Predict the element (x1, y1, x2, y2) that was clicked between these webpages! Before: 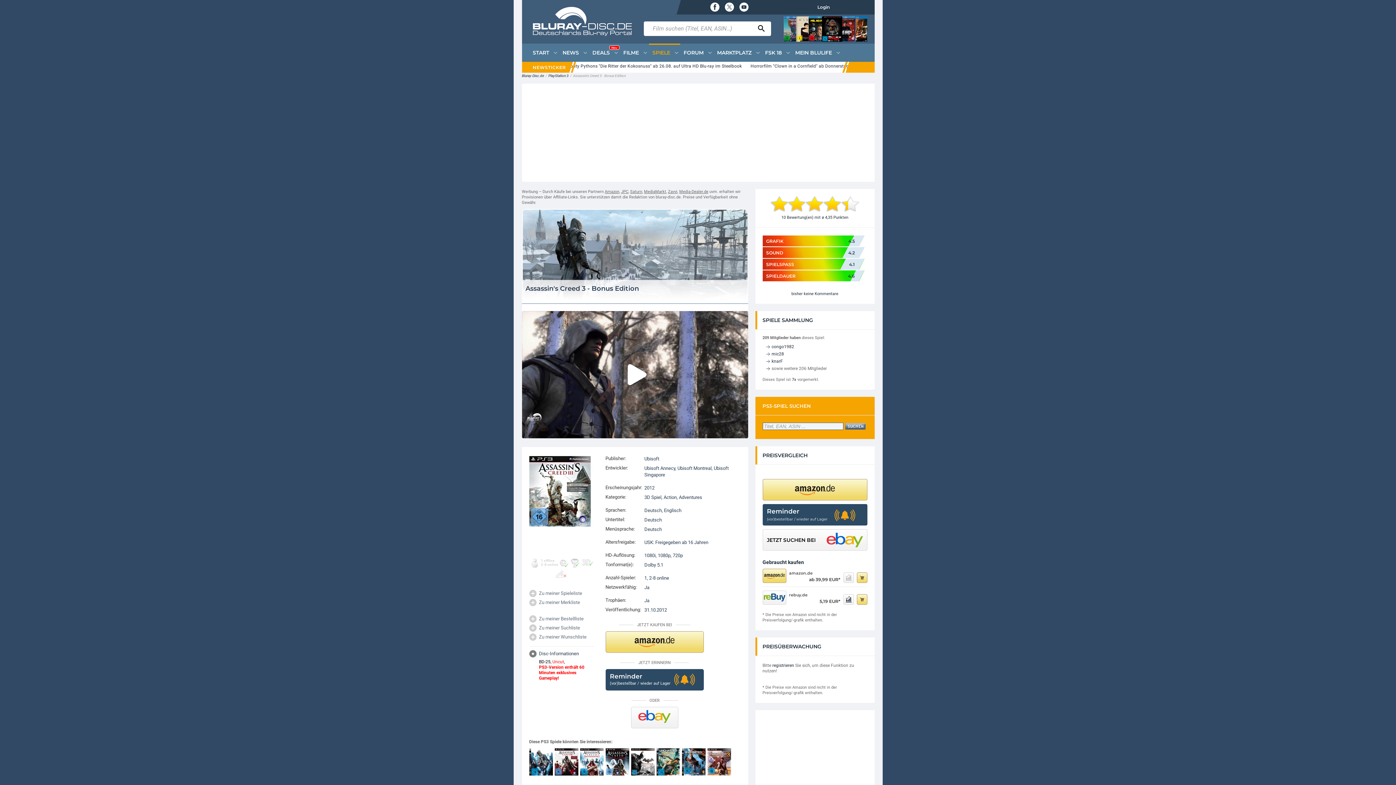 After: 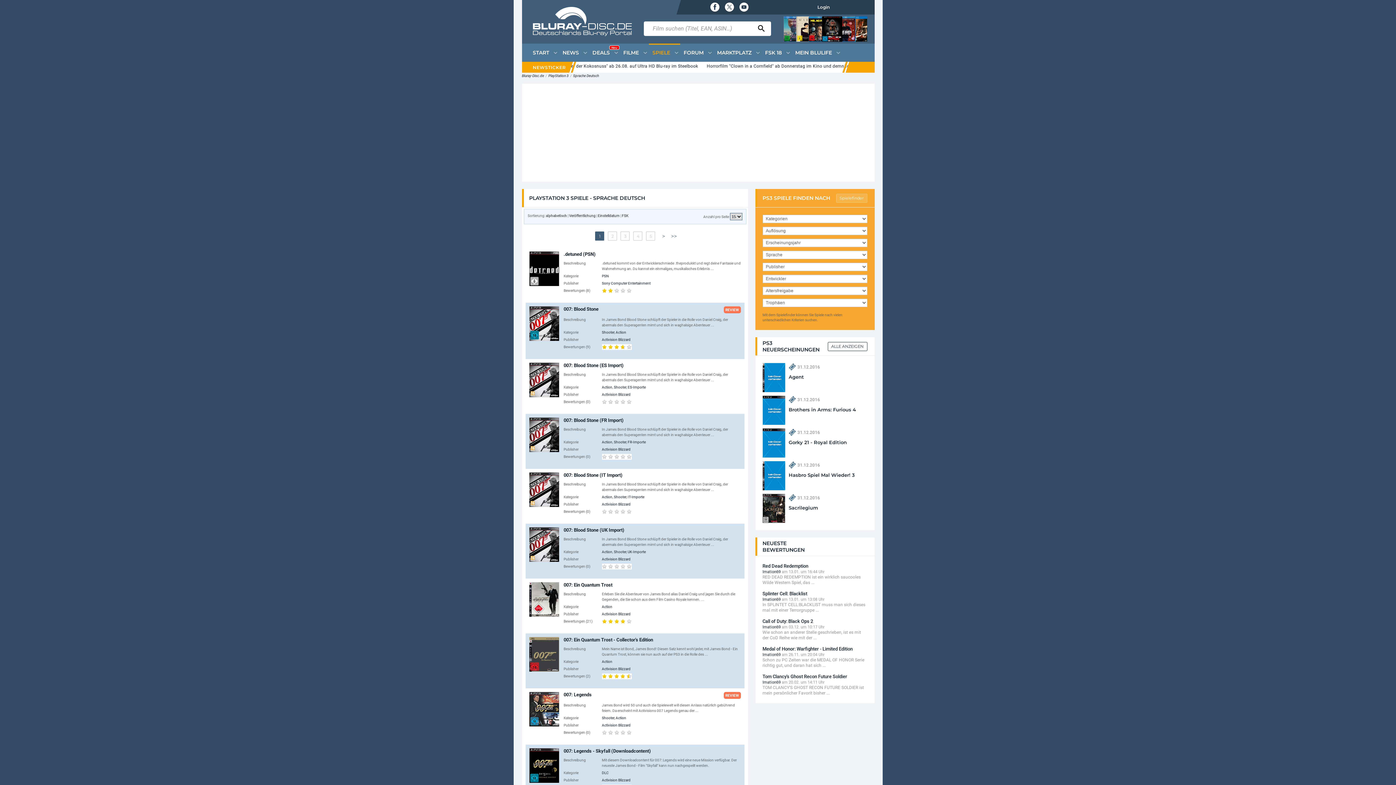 Action: bbox: (644, 507, 662, 513) label: Deutsch